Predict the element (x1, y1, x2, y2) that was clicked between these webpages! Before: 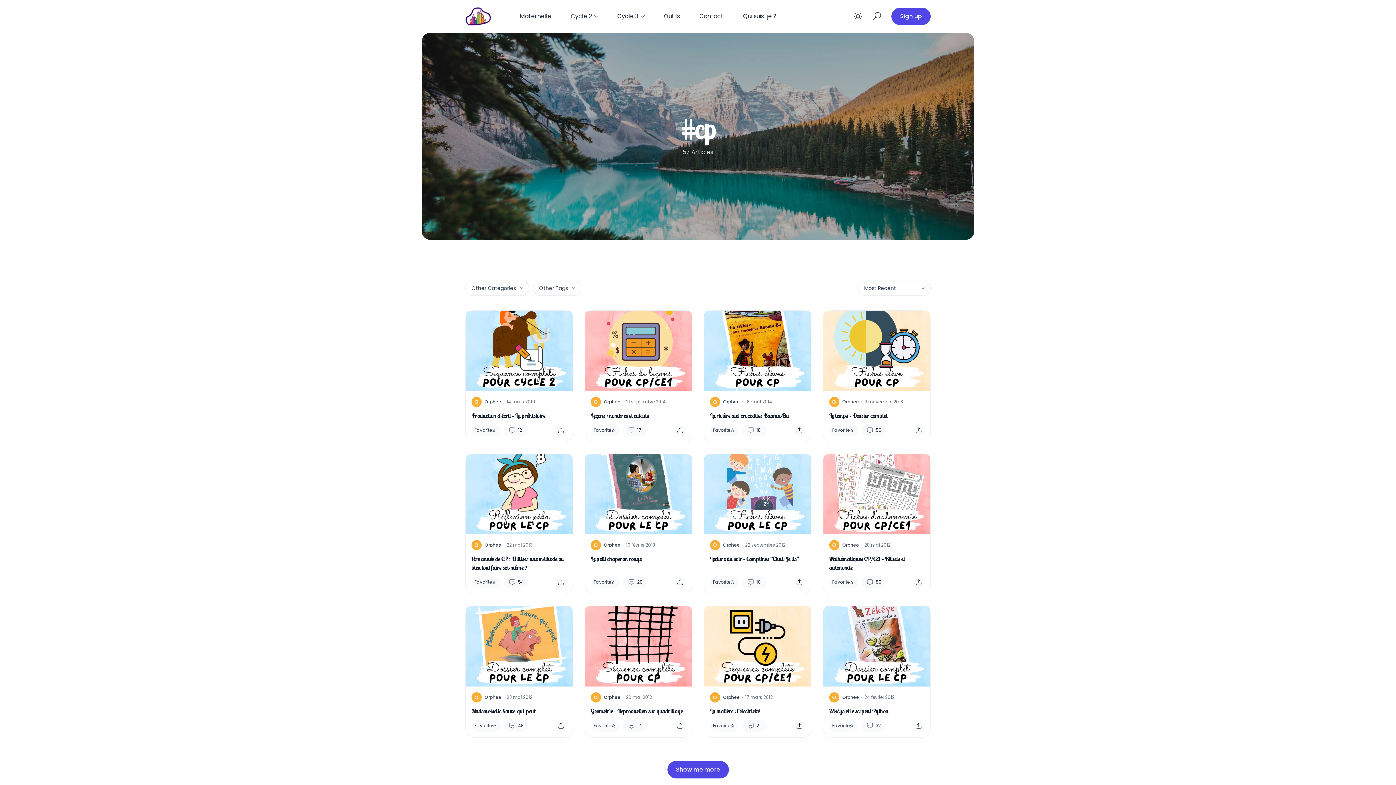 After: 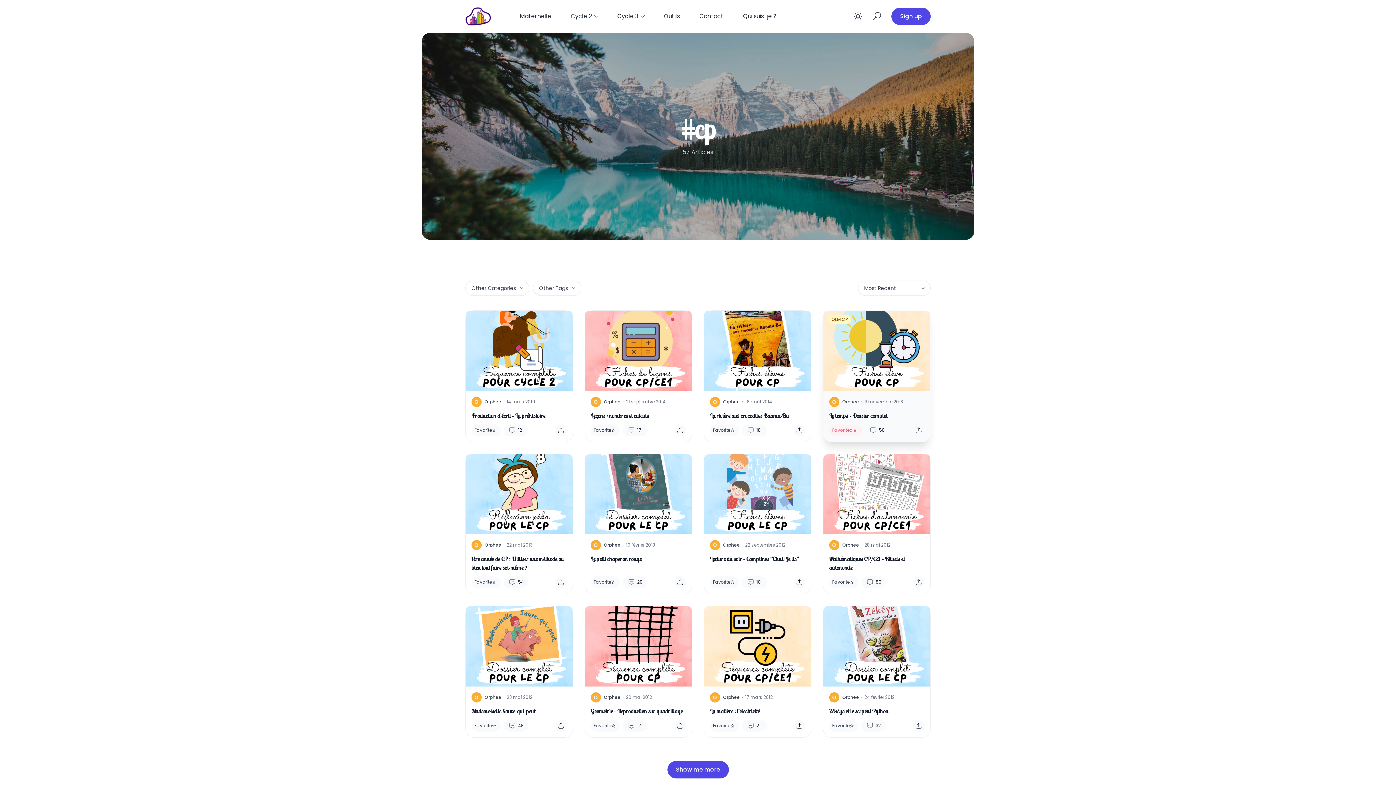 Action: label: Favorite bbox: (829, 424, 858, 436)